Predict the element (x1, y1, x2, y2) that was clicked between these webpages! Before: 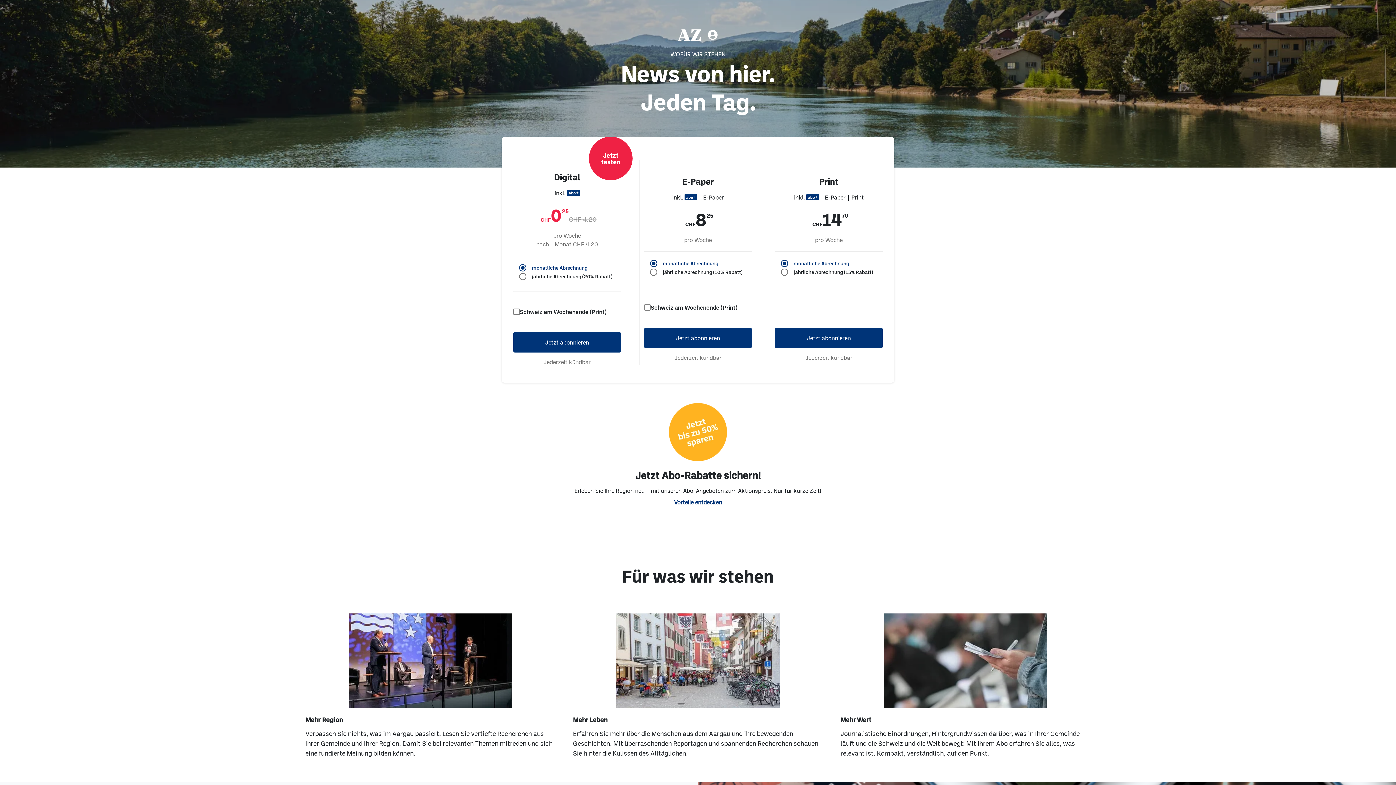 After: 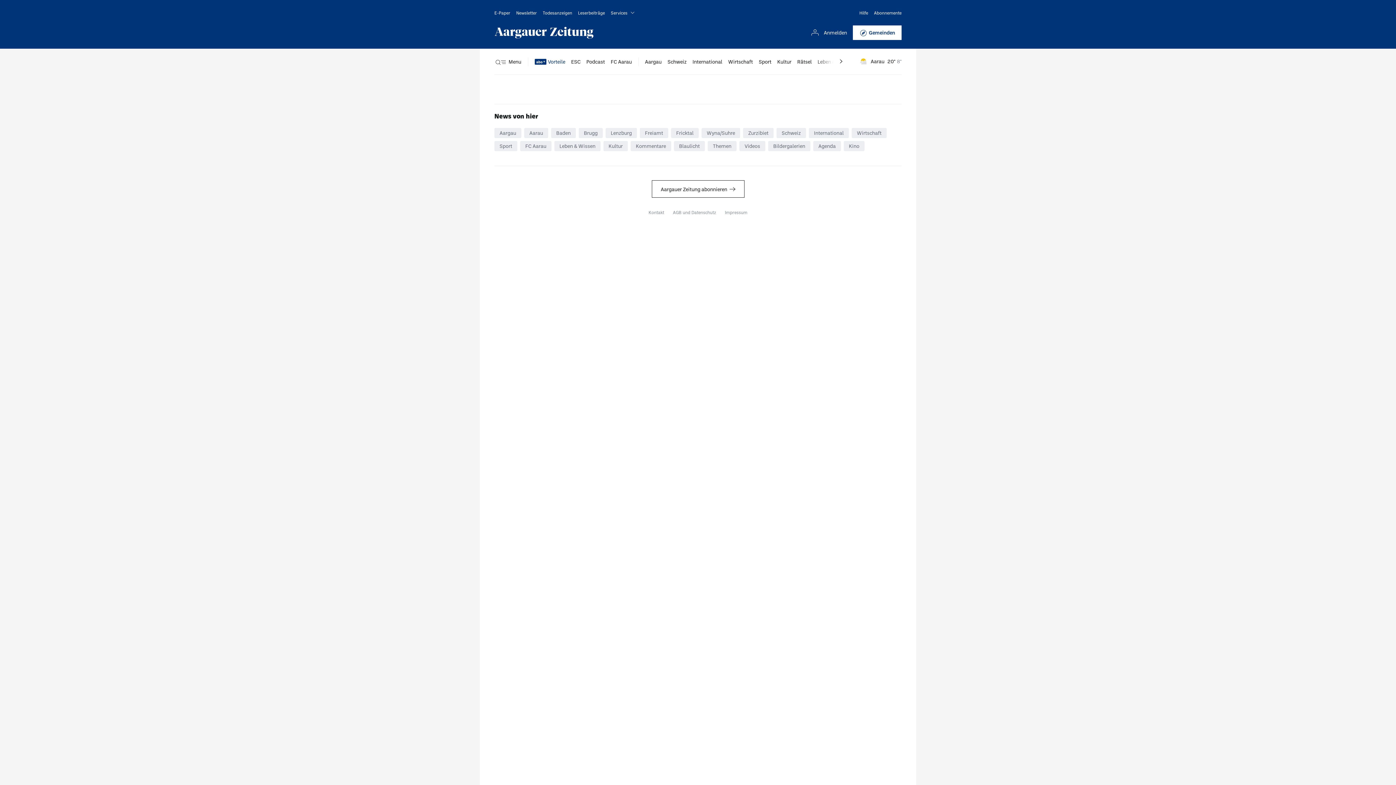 Action: bbox: (775, 327, 882, 348) label: Jetzt abonnieren